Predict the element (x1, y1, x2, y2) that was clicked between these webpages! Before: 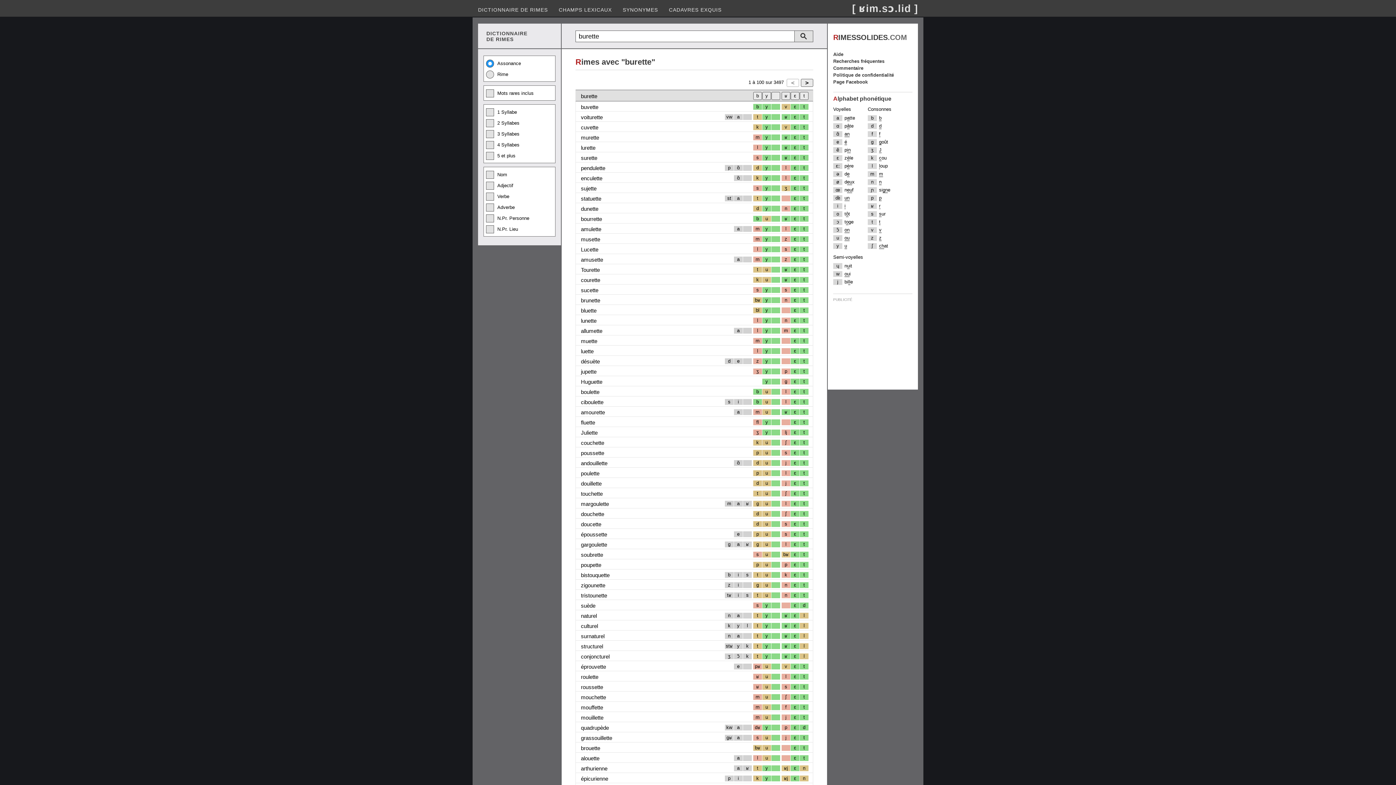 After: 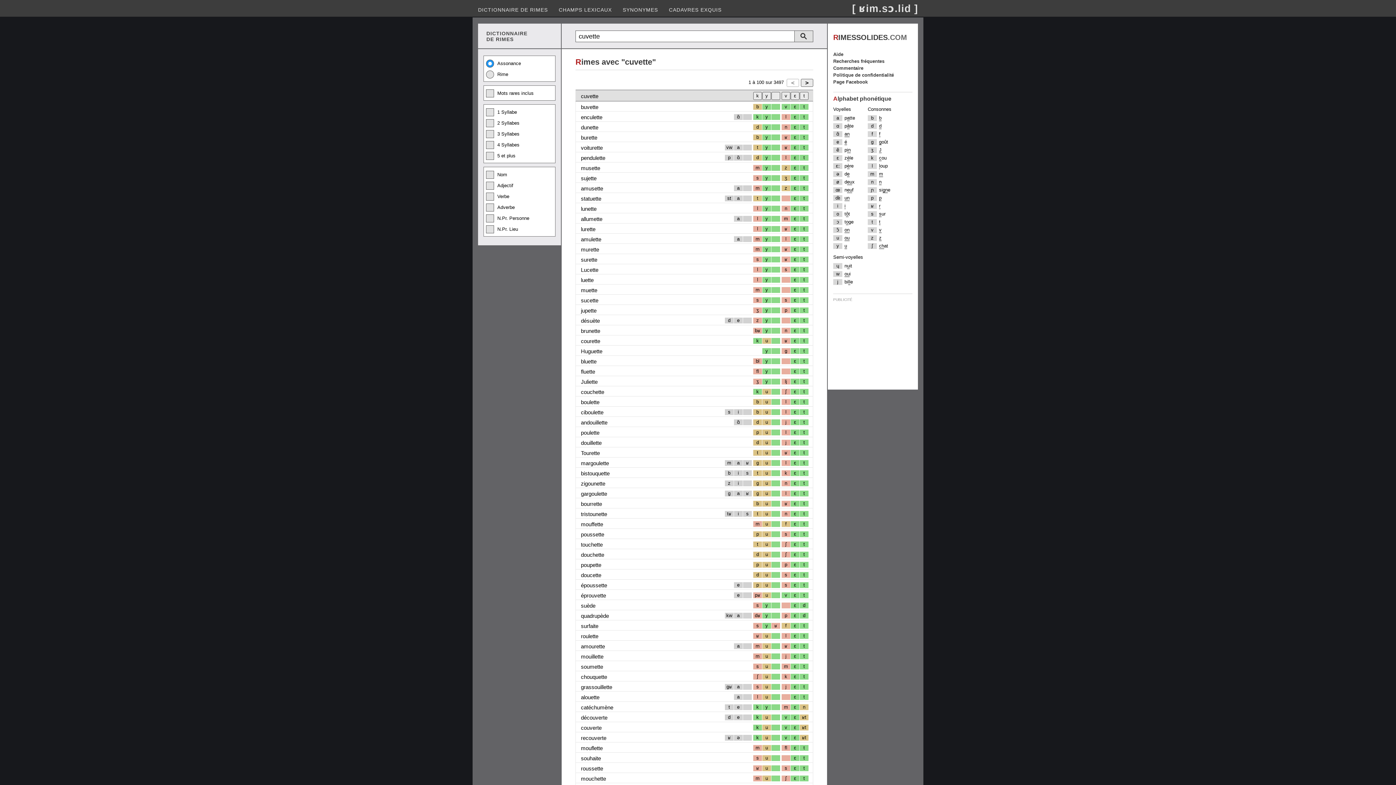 Action: label: cuvette bbox: (581, 124, 598, 130)